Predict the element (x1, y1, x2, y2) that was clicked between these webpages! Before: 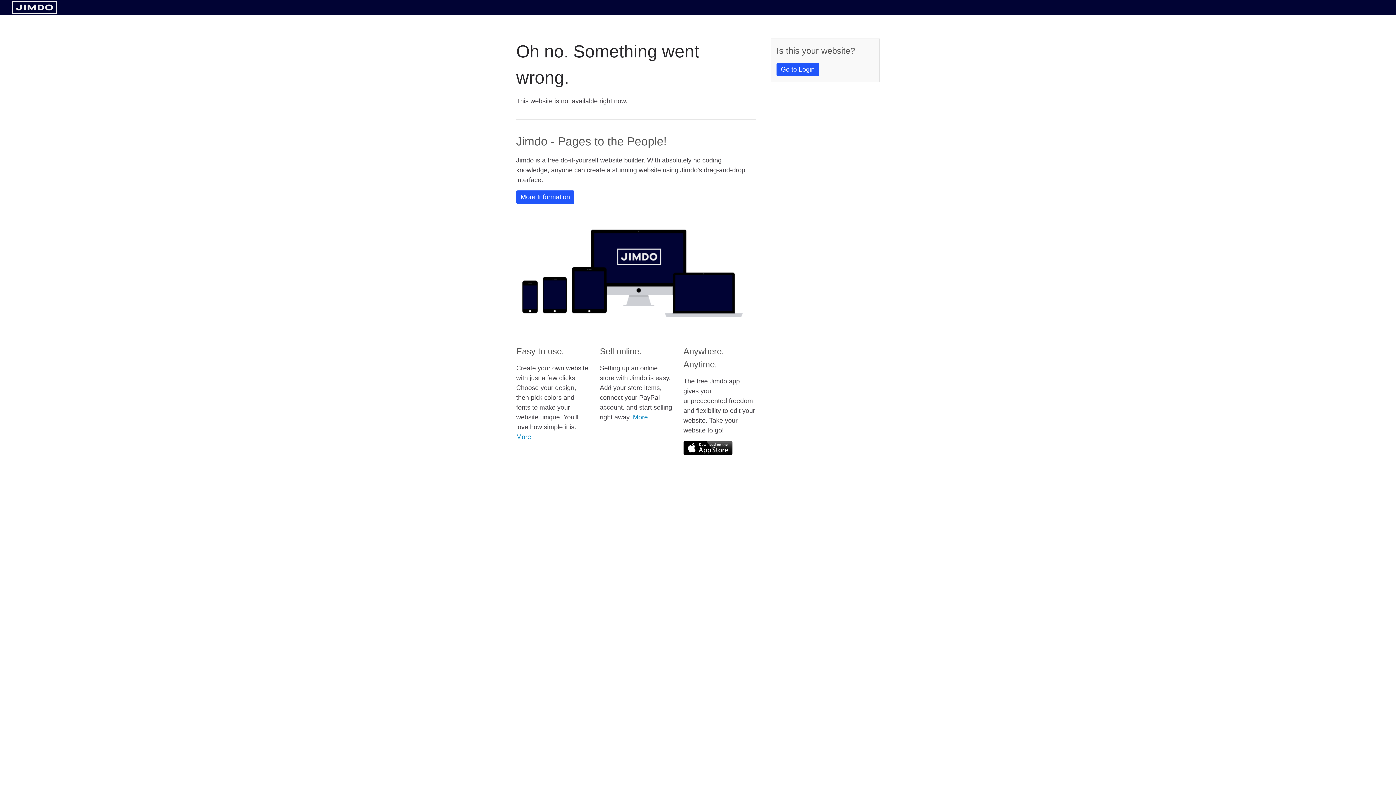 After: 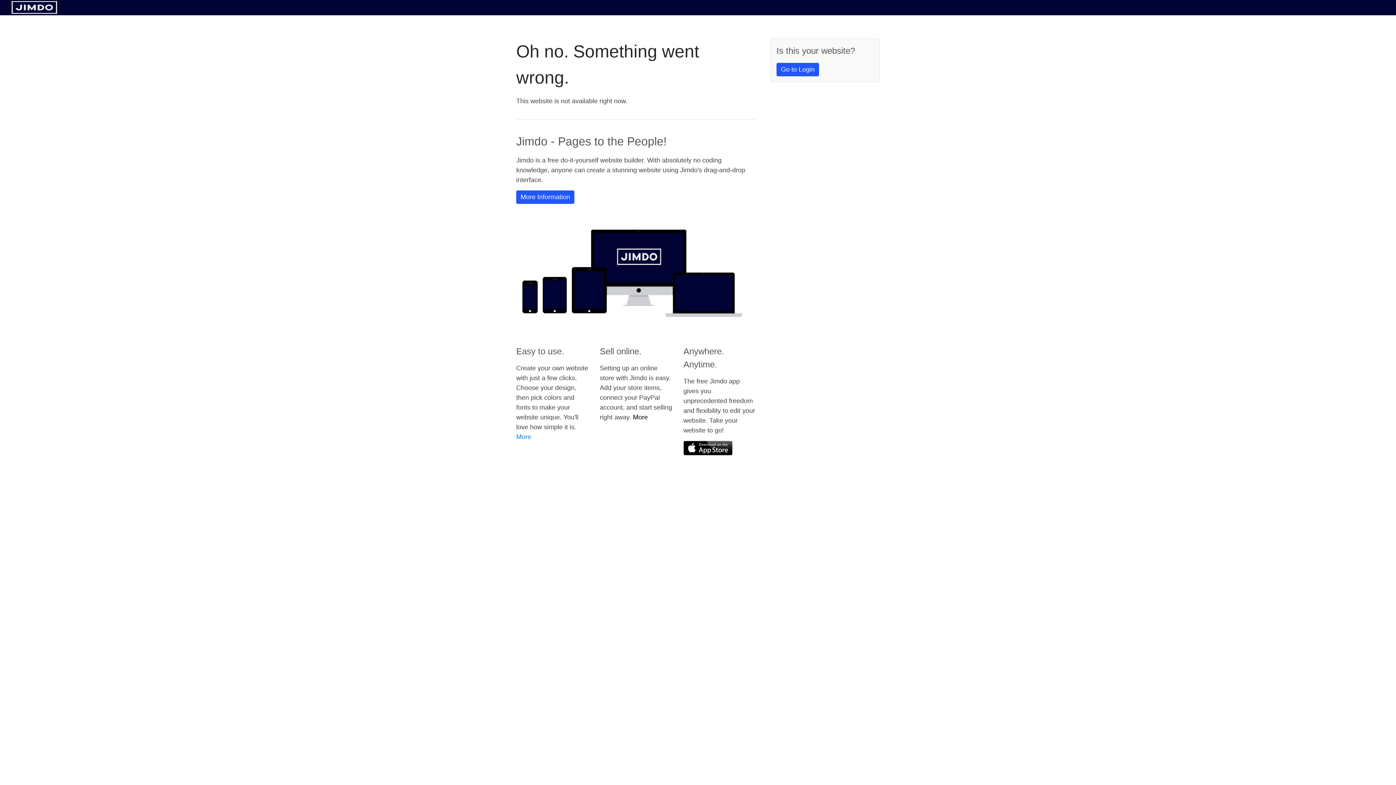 Action: label: More bbox: (633, 413, 648, 421)